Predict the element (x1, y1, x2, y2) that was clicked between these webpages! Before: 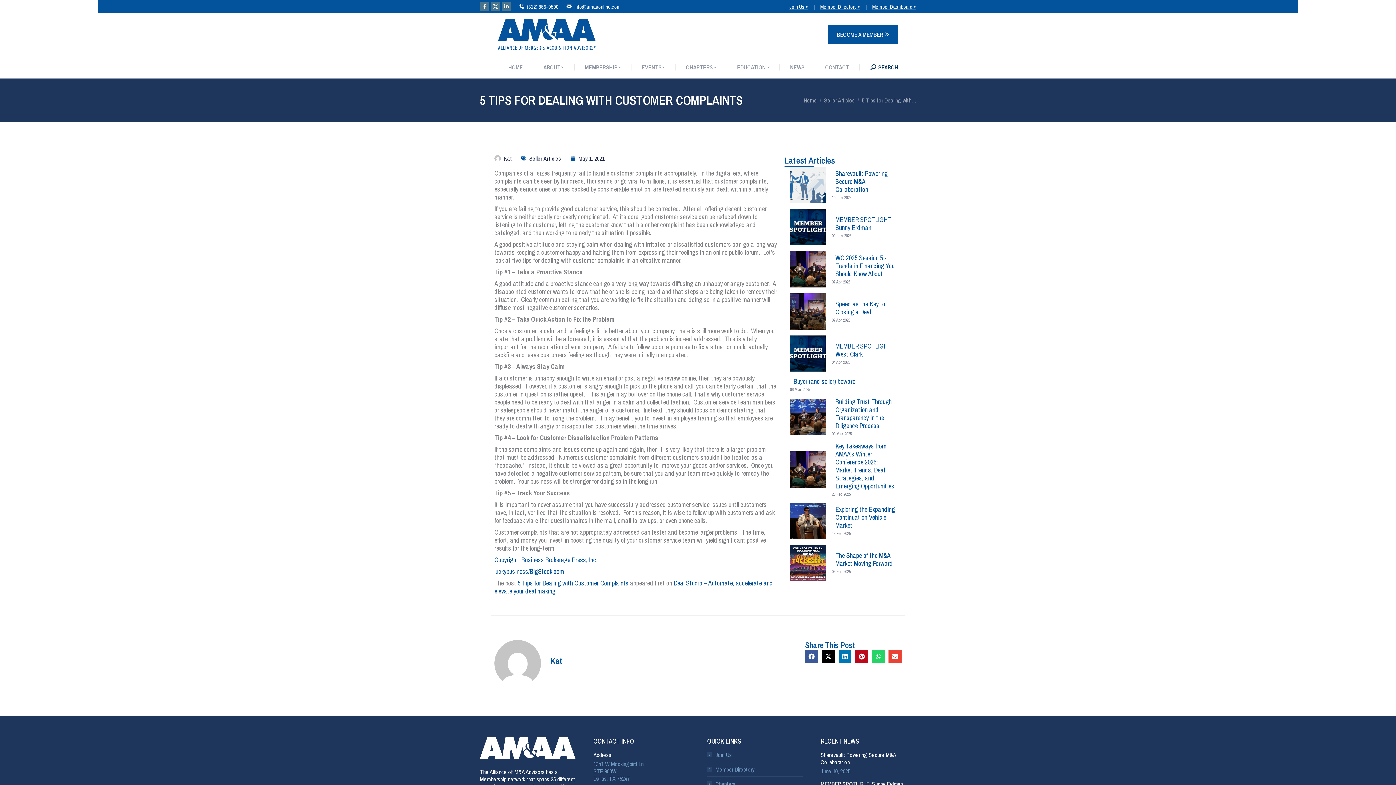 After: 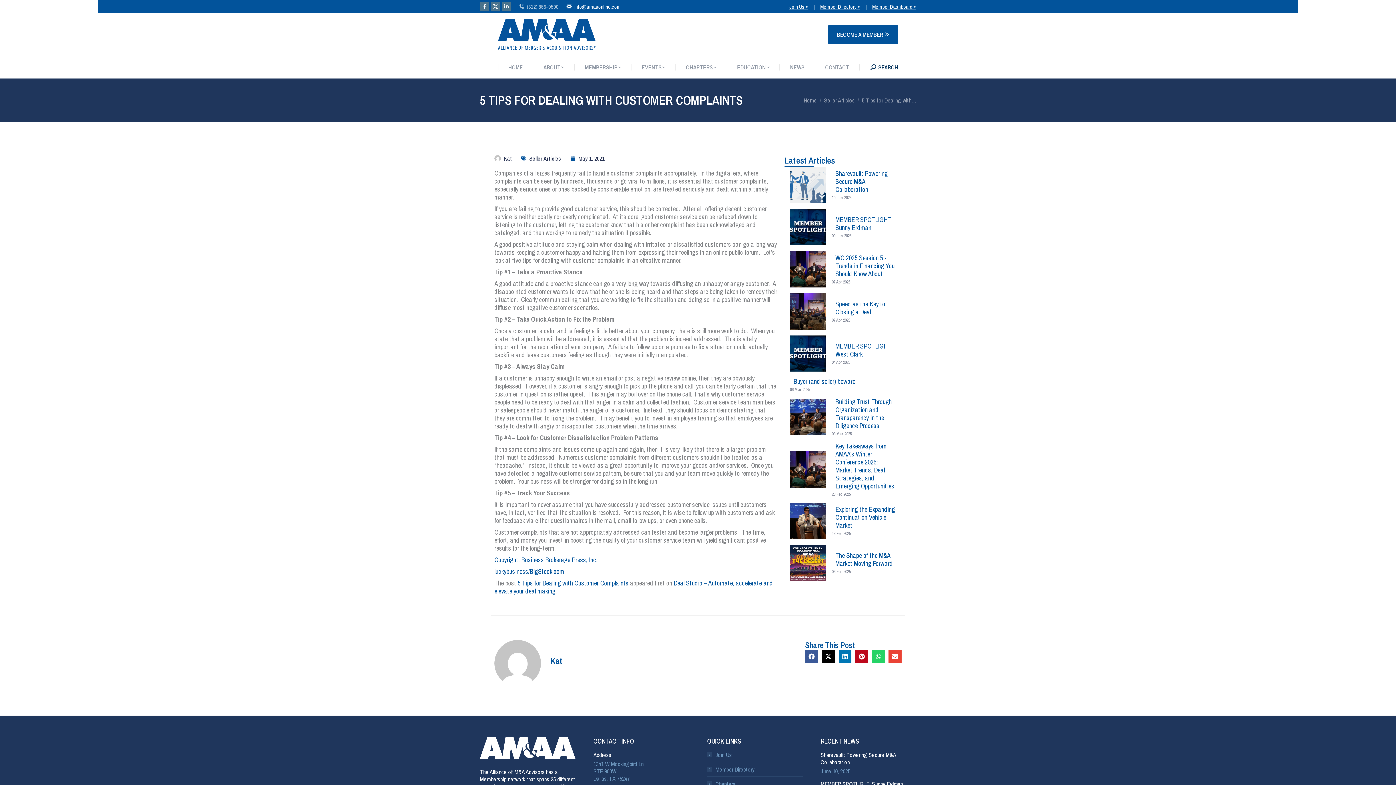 Action: label: (312) 856-9590 bbox: (518, 2, 558, 10)